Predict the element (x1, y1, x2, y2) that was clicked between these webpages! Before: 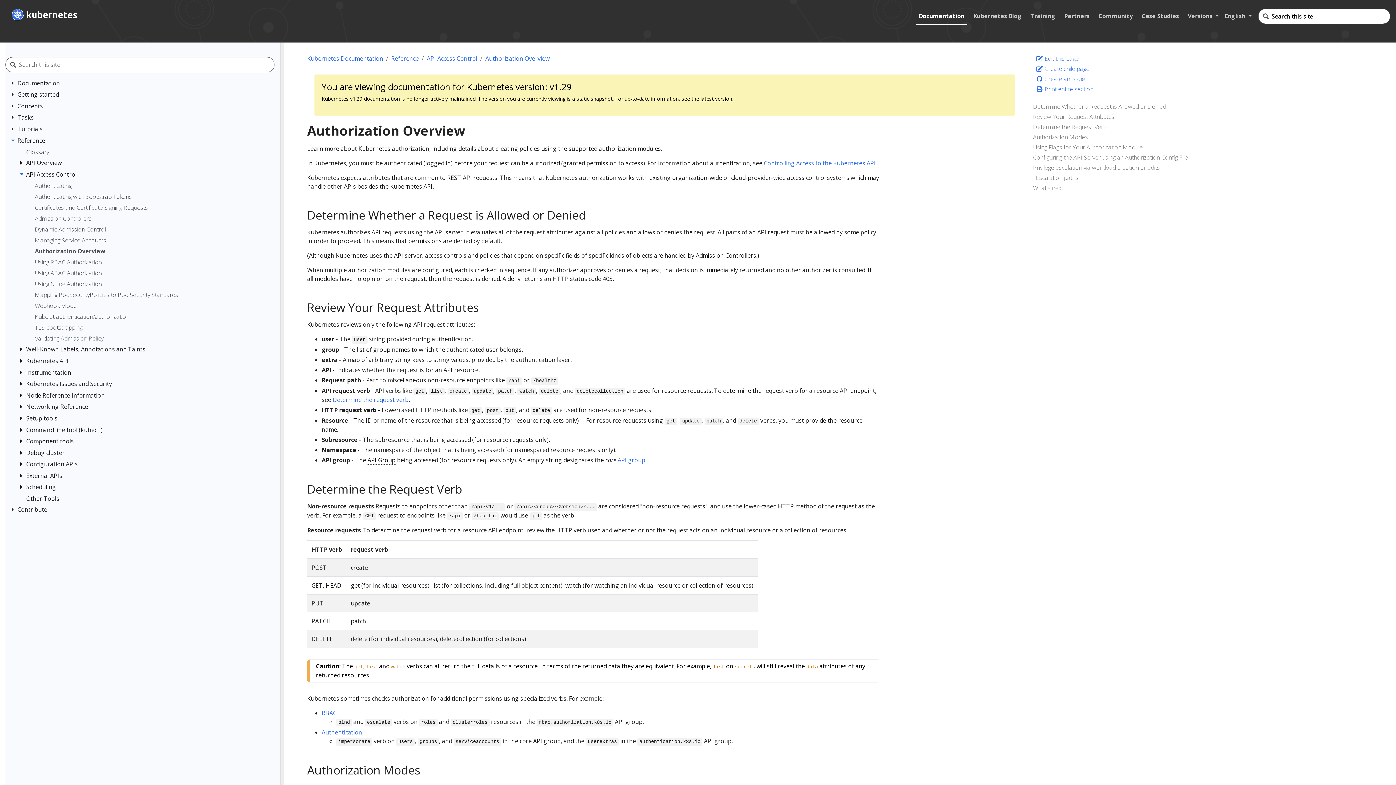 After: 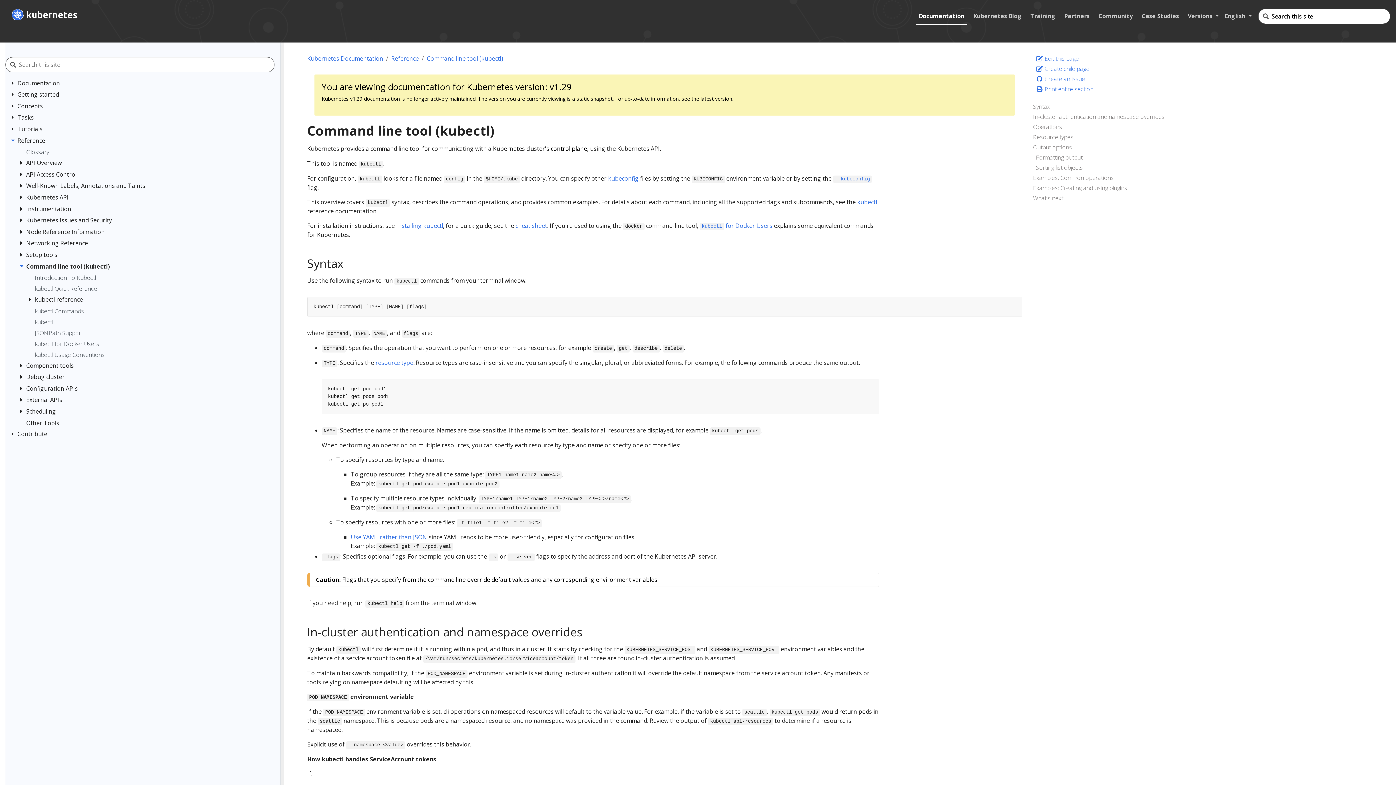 Action: label: Command line tool (kubectl) bbox: (26, 425, 271, 436)